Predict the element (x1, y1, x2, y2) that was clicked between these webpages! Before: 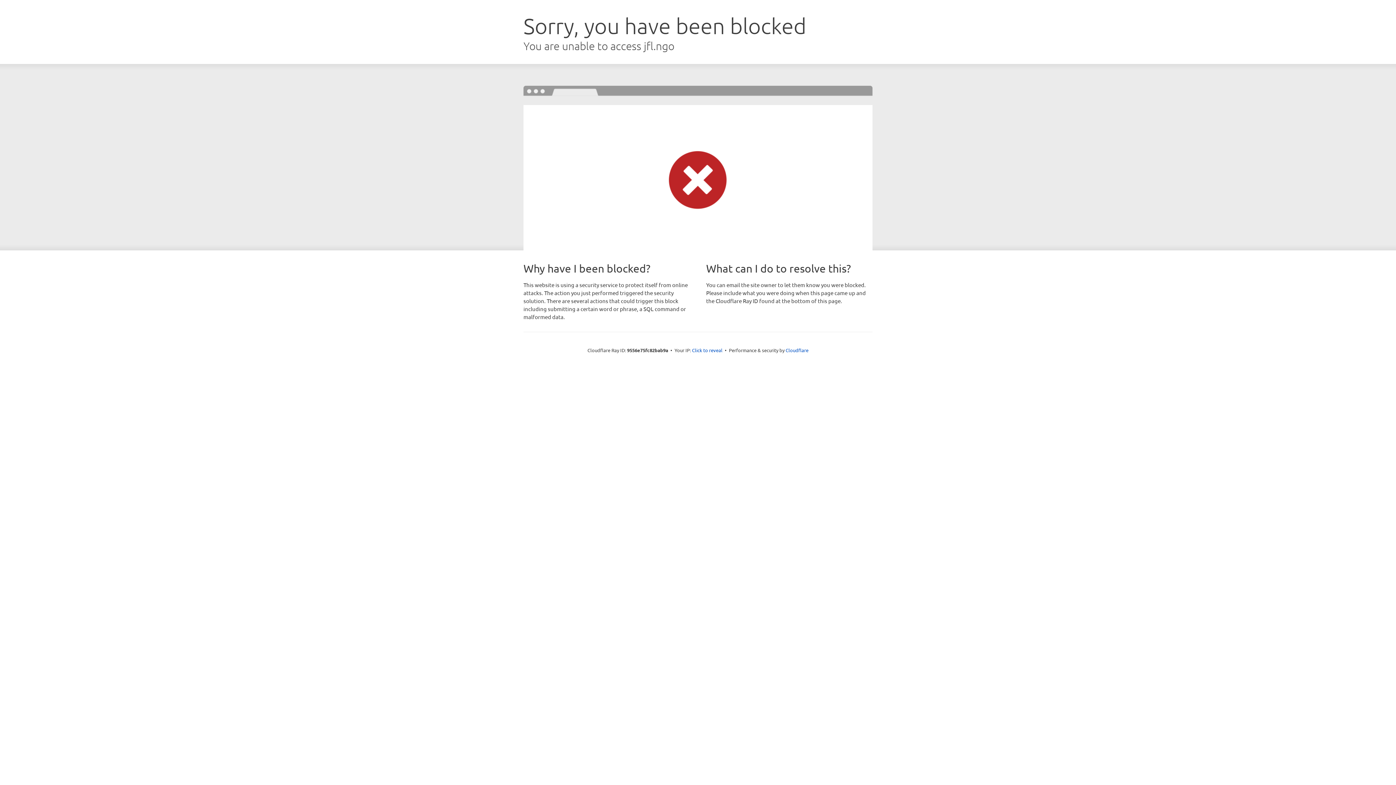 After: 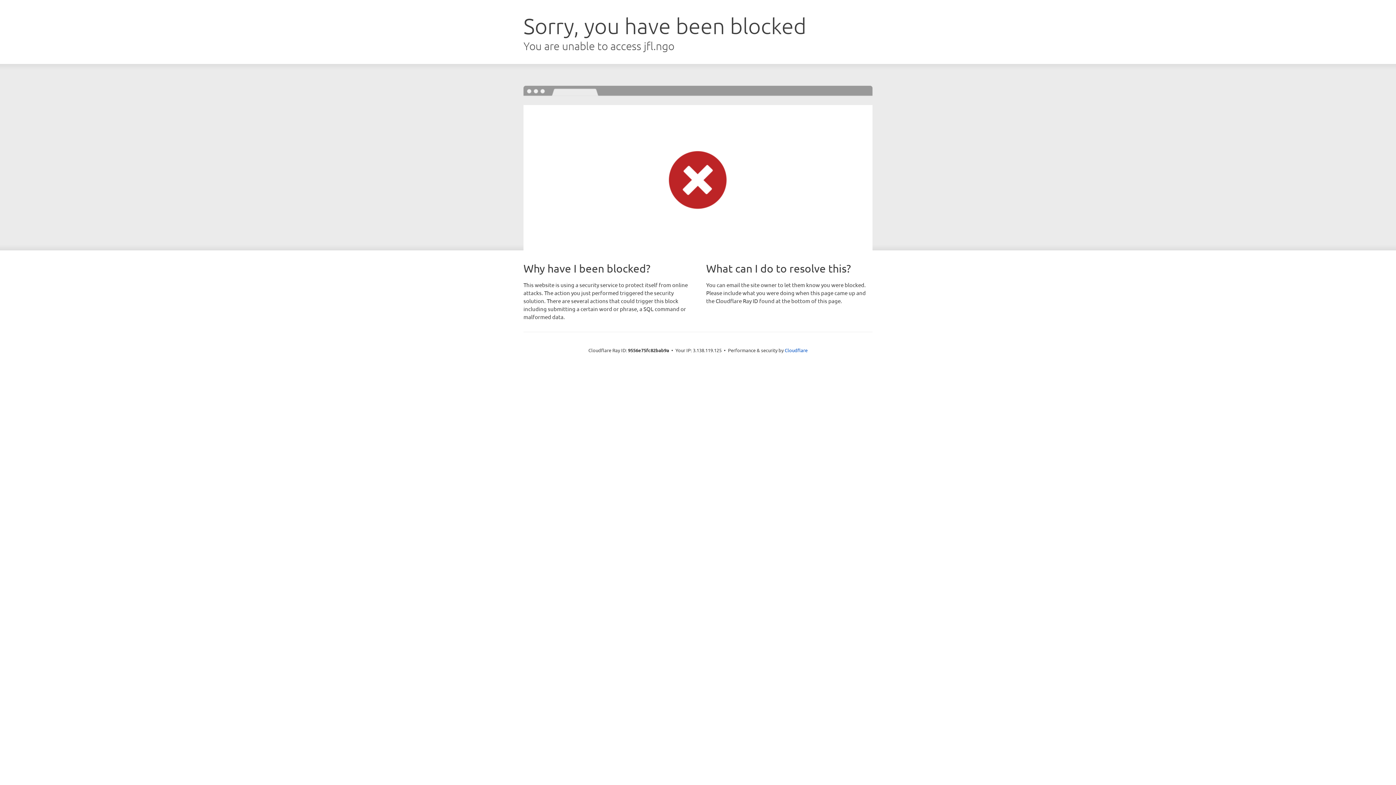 Action: label: Click to reveal bbox: (692, 346, 722, 353)